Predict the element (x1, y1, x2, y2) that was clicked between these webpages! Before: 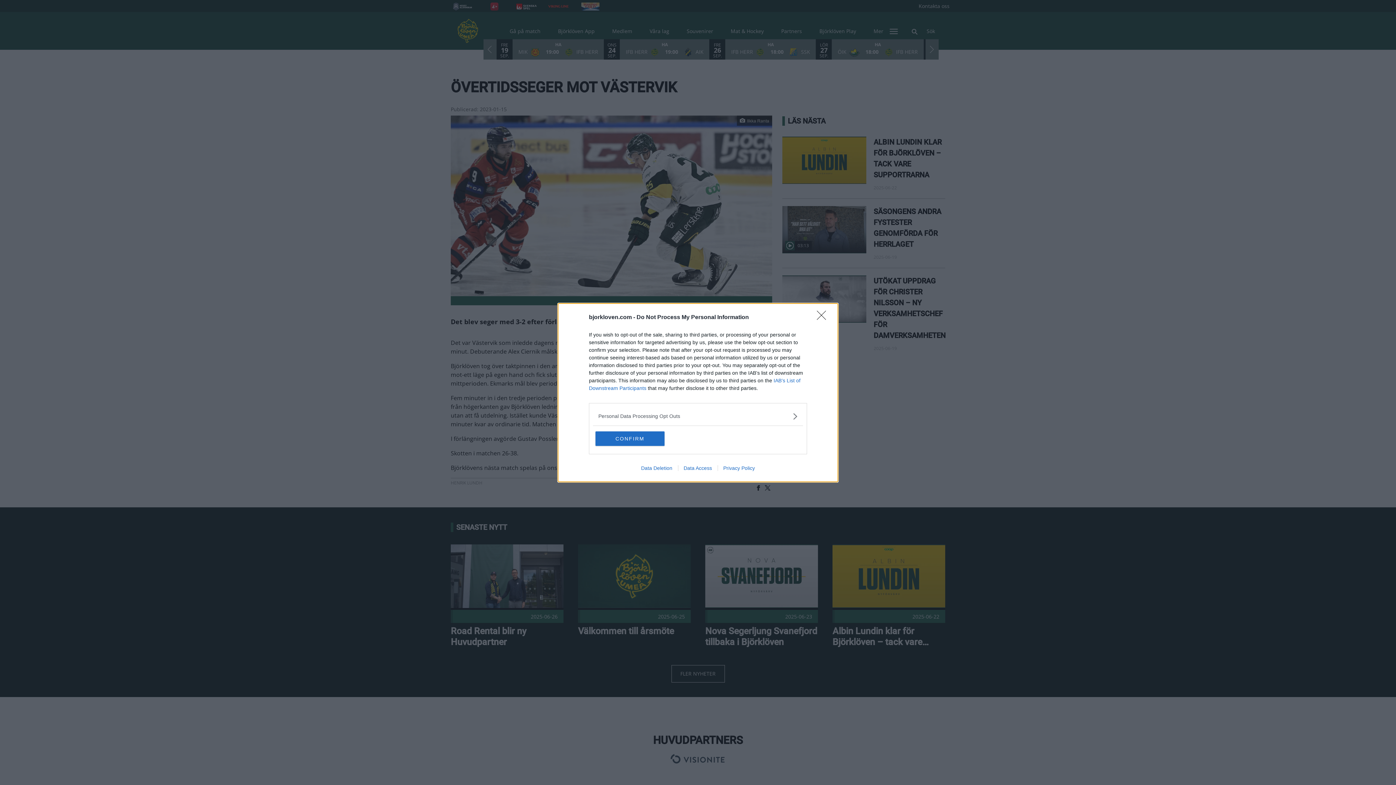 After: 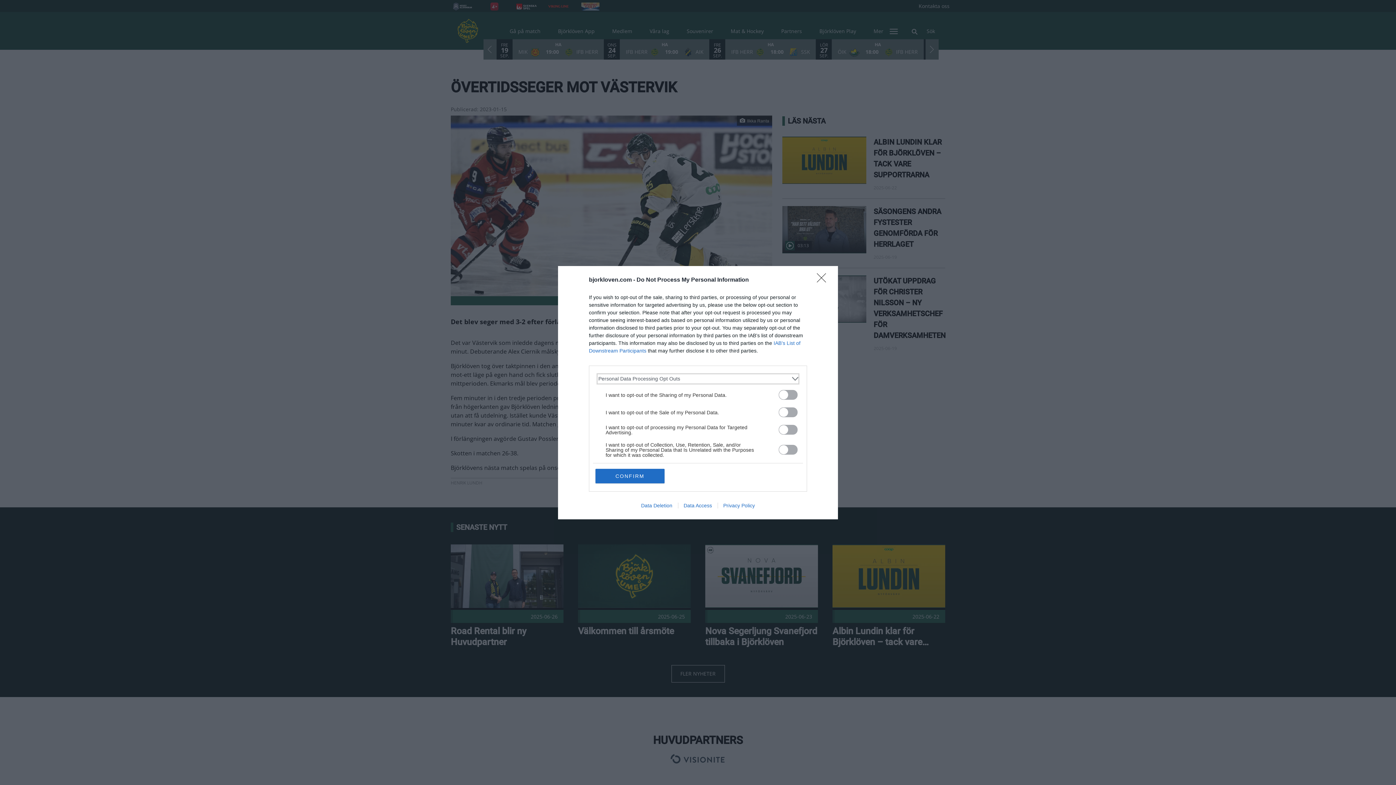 Action: bbox: (598, 412, 797, 420) label: Opt-Outs